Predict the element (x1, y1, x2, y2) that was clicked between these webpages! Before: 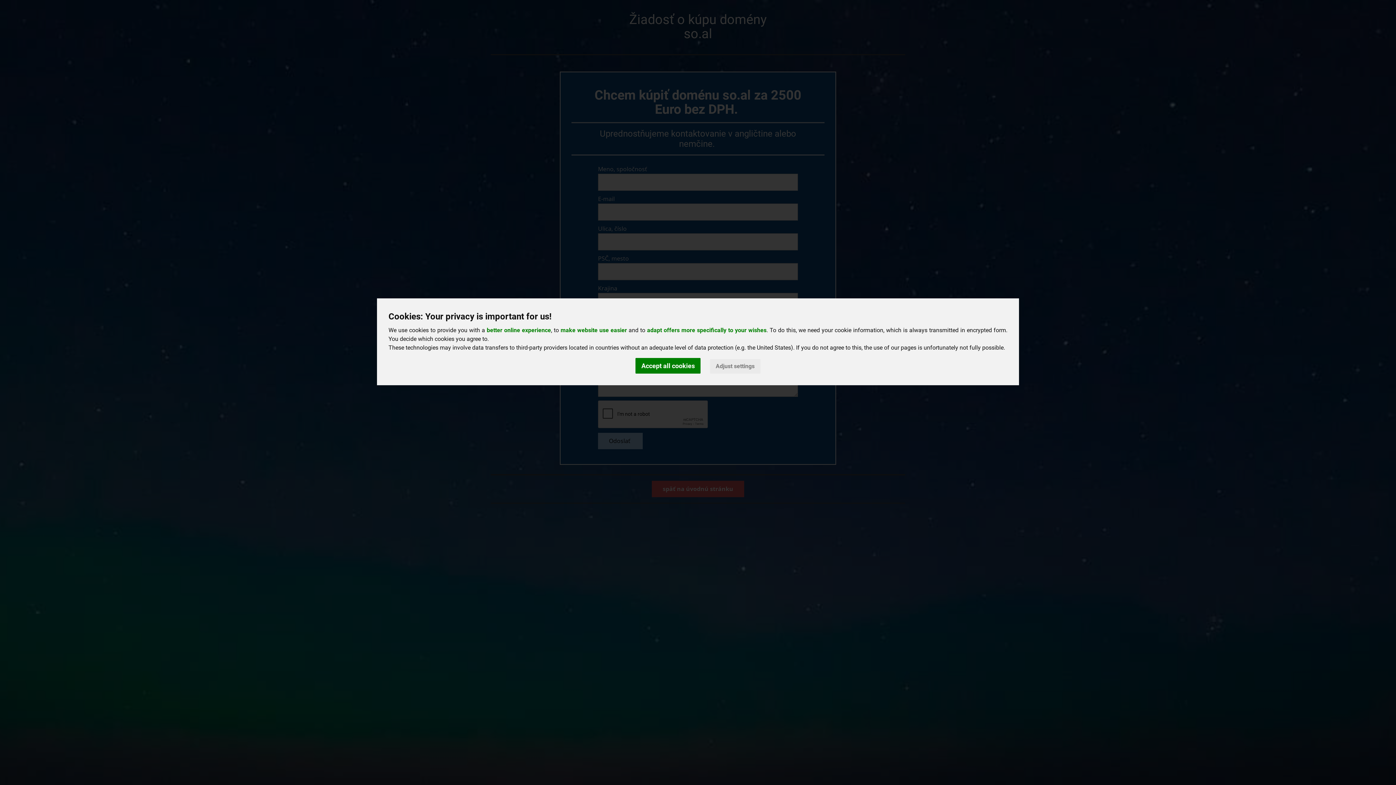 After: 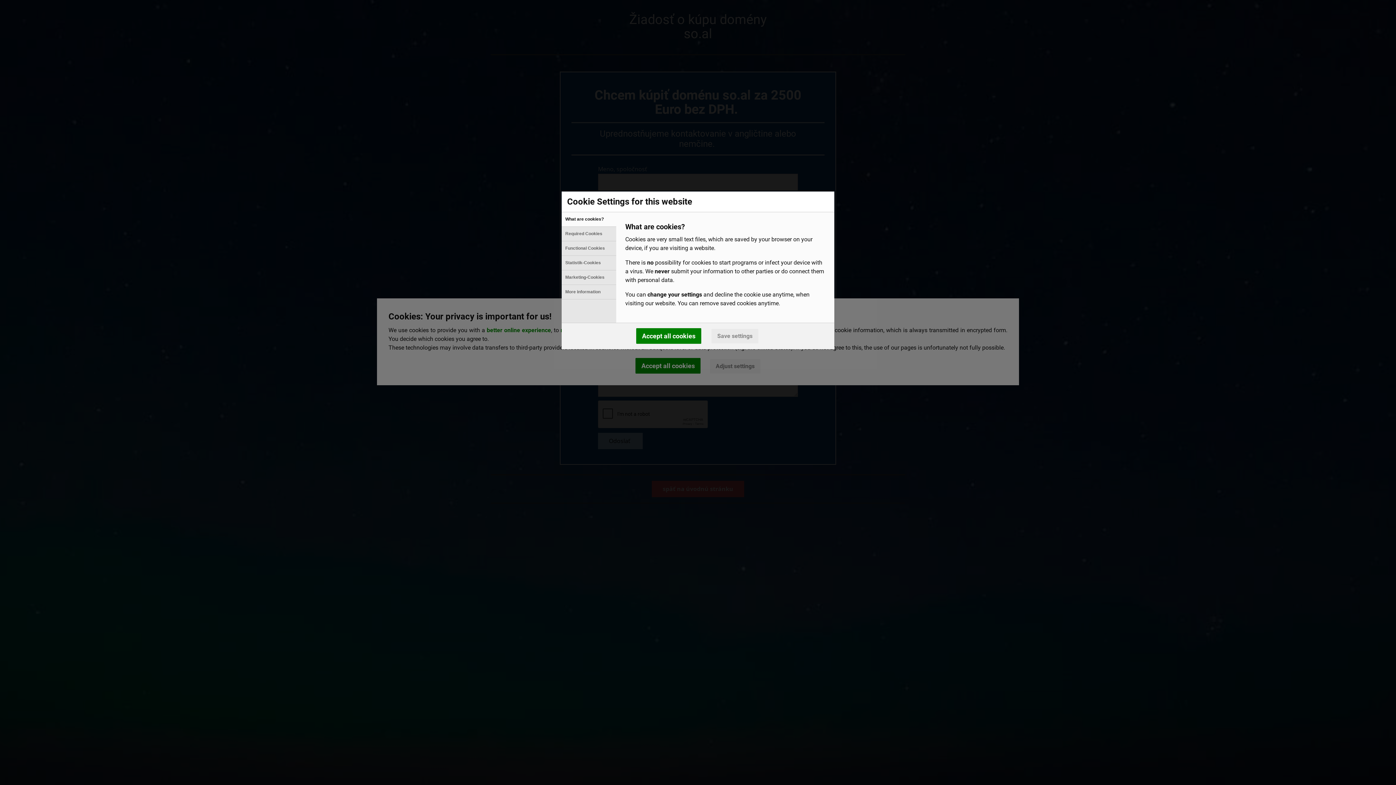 Action: label: Adjust settings bbox: (710, 359, 760, 373)